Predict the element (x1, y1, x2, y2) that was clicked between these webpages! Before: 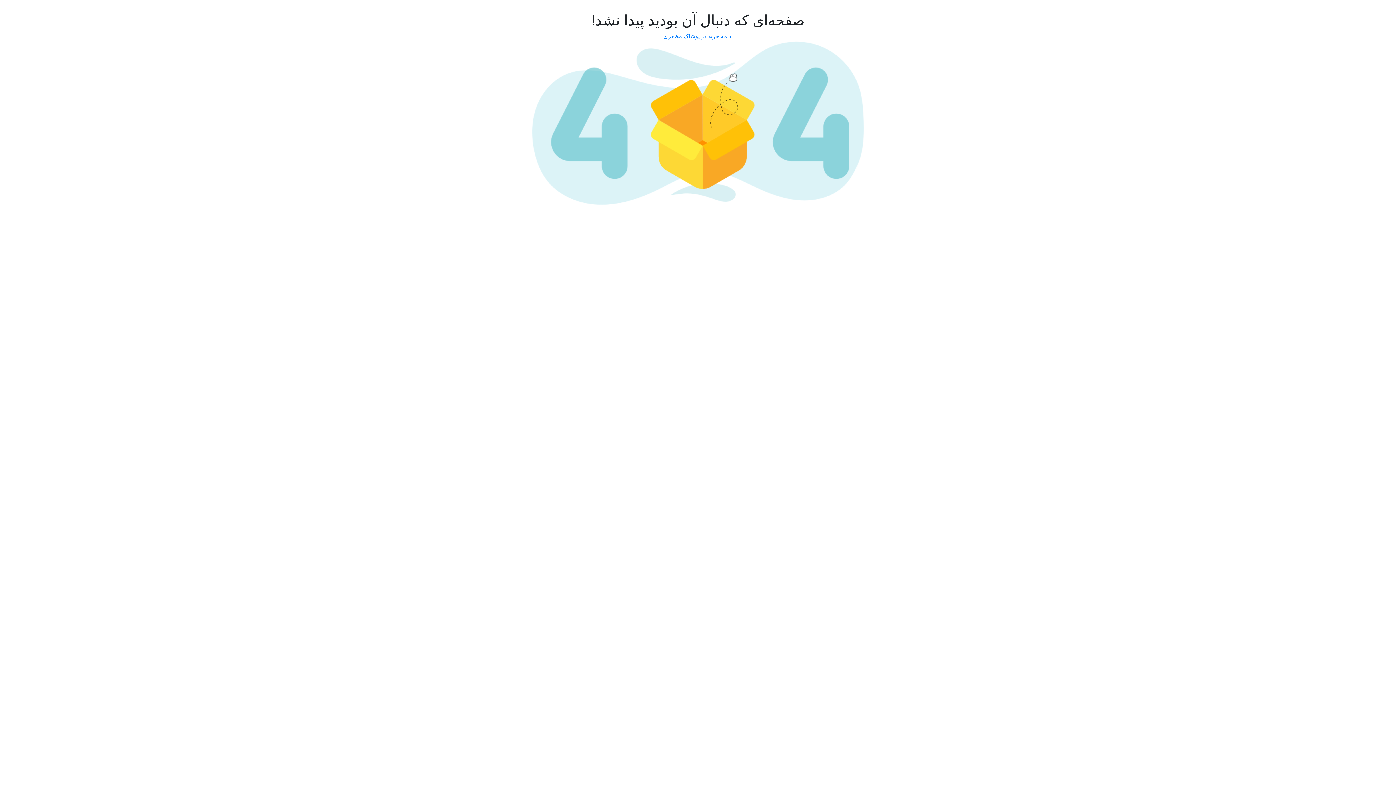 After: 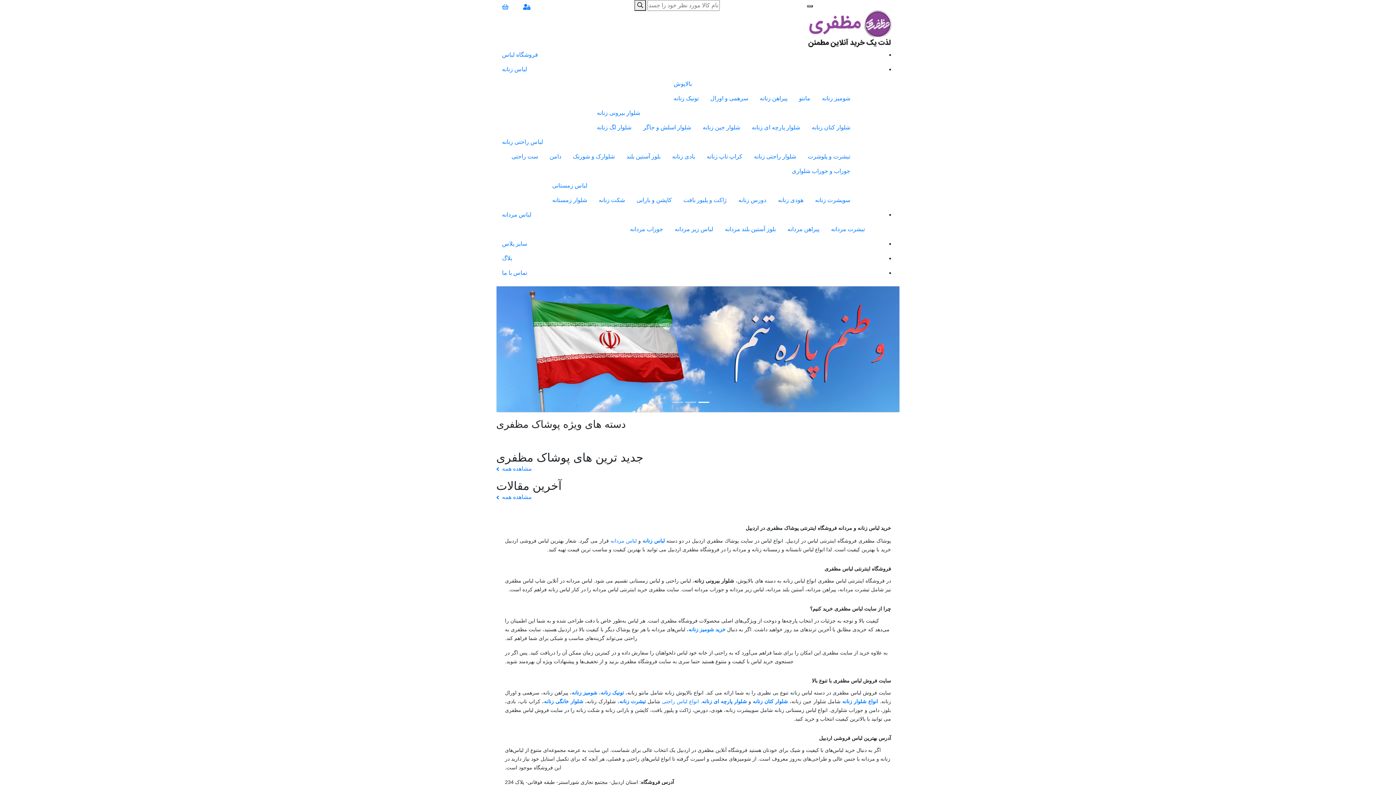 Action: bbox: (663, 33, 732, 39) label: ادامه خرید در پوشاک مظفری